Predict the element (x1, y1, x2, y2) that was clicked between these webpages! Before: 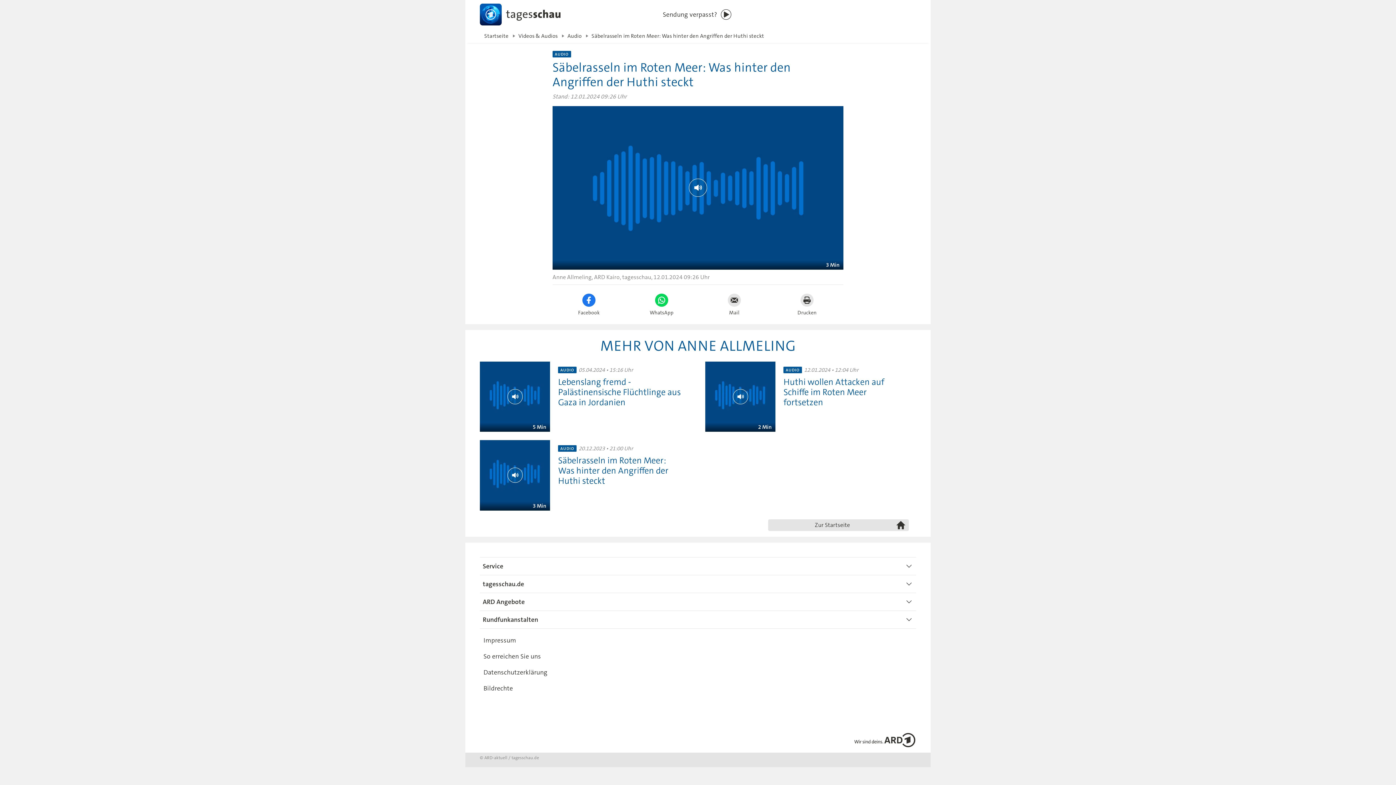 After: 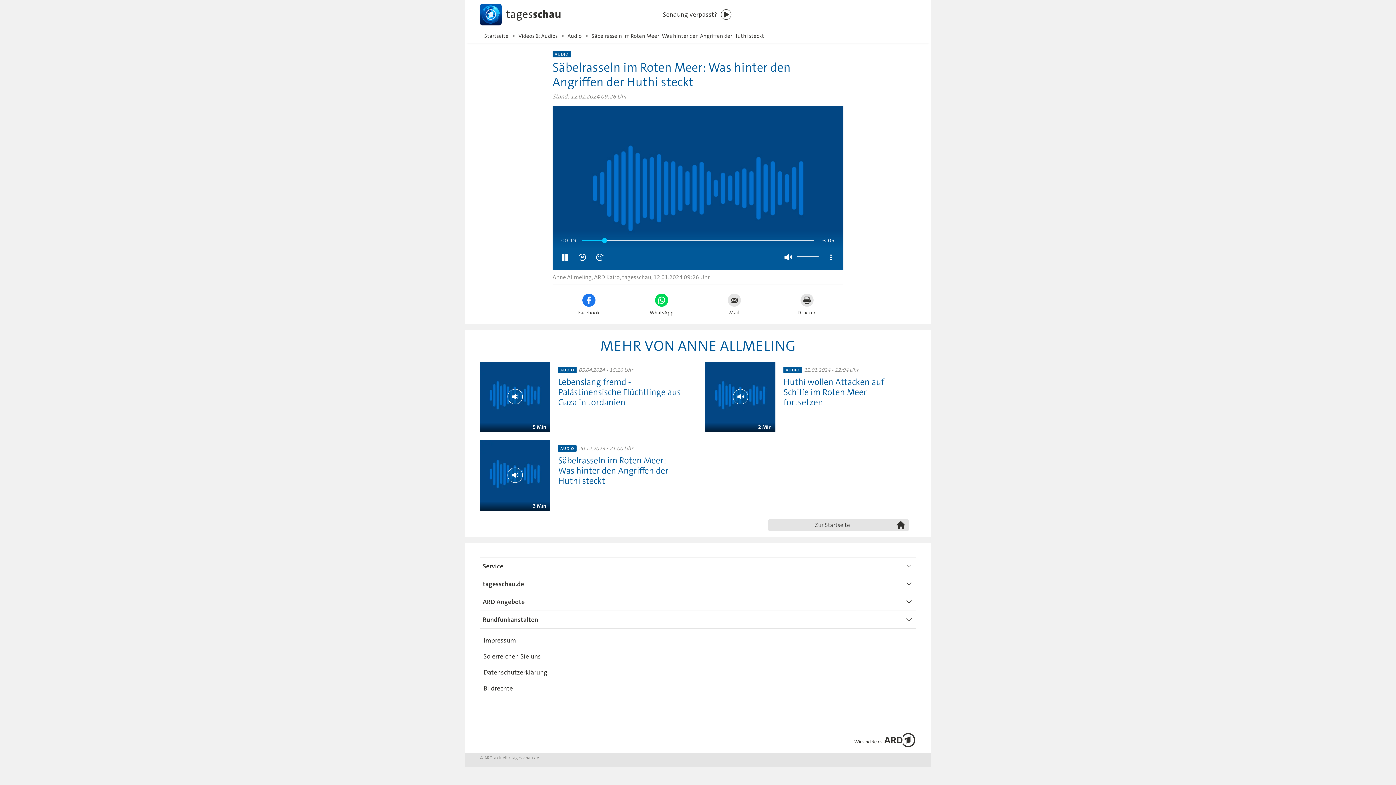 Action: bbox: (689, 178, 707, 196) label: Wiedergabe [Leertaste]